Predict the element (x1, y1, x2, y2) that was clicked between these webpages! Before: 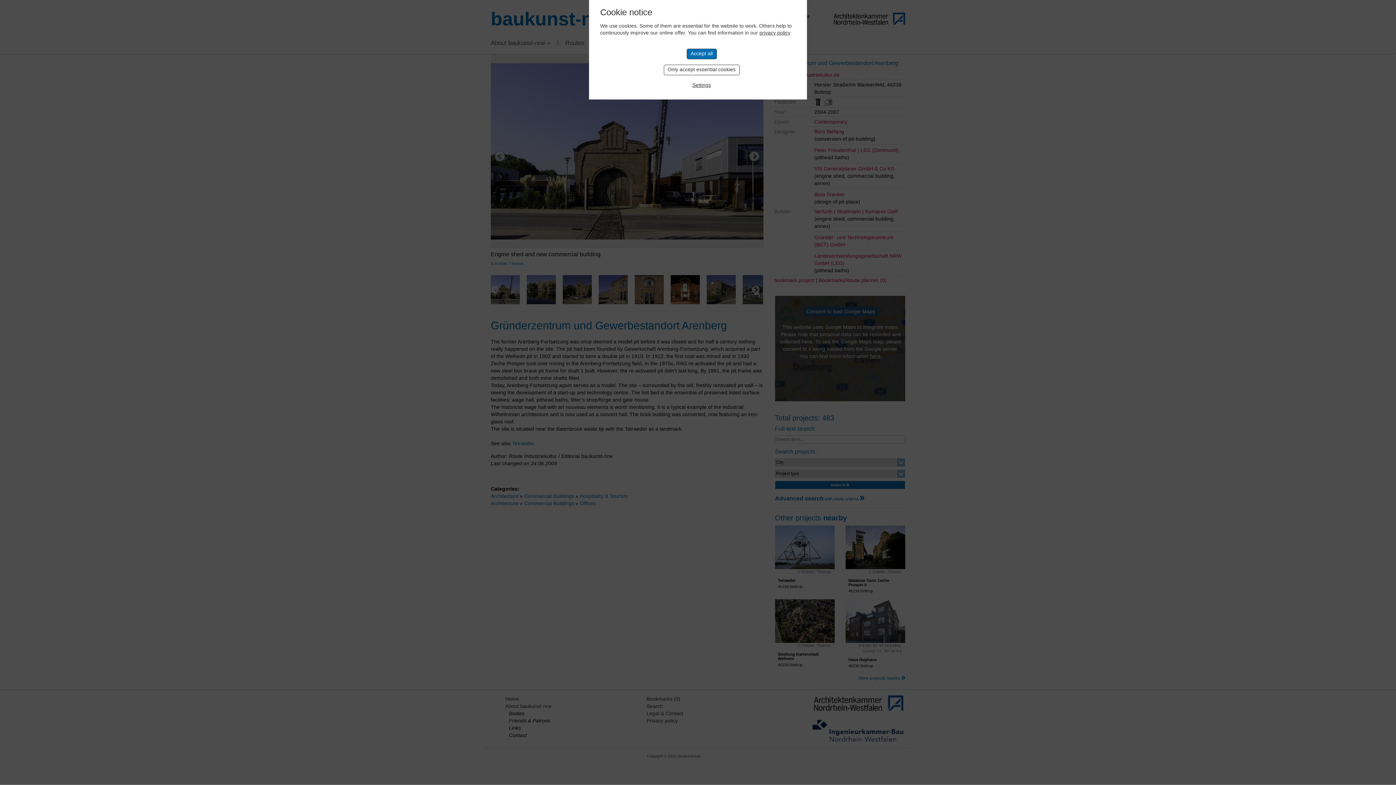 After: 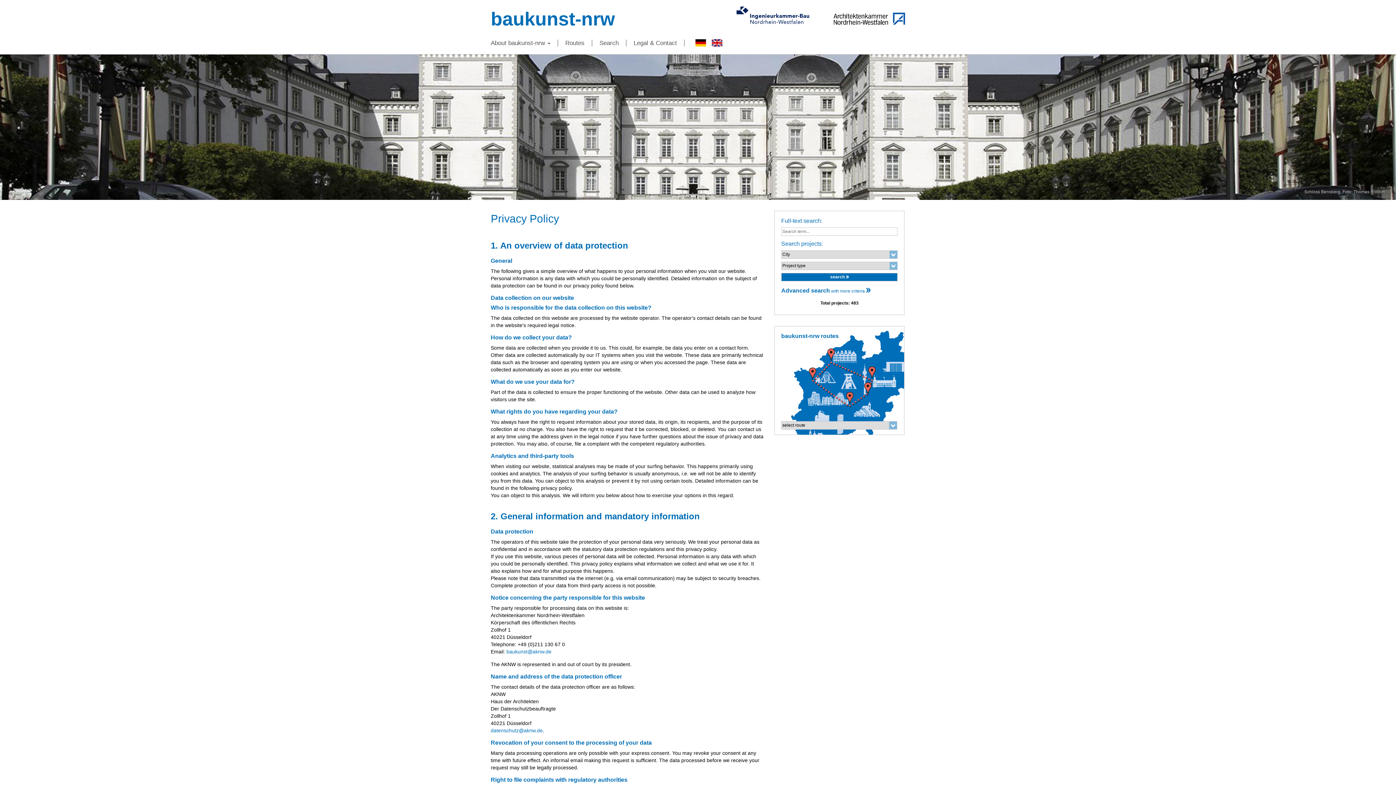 Action: bbox: (759, 29, 790, 35) label: privacy policy